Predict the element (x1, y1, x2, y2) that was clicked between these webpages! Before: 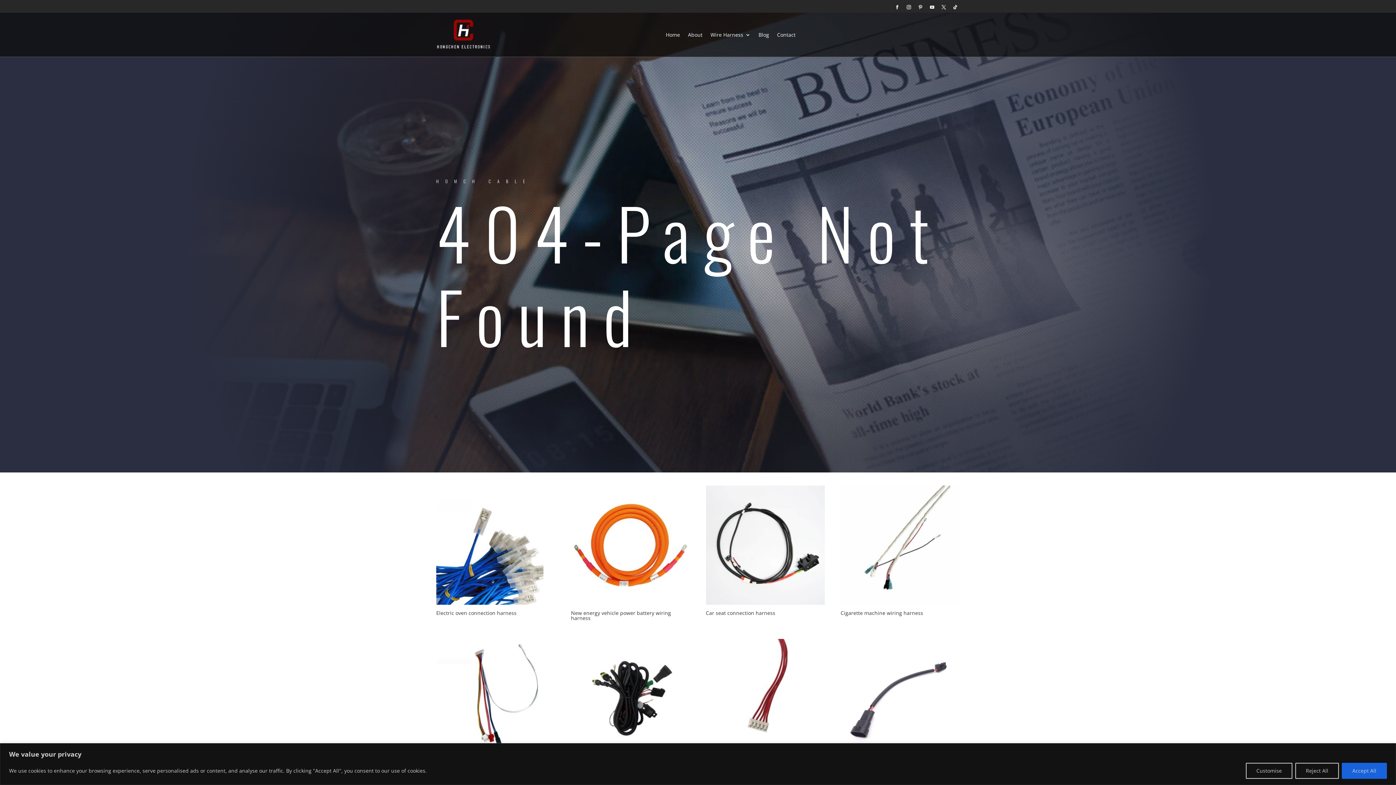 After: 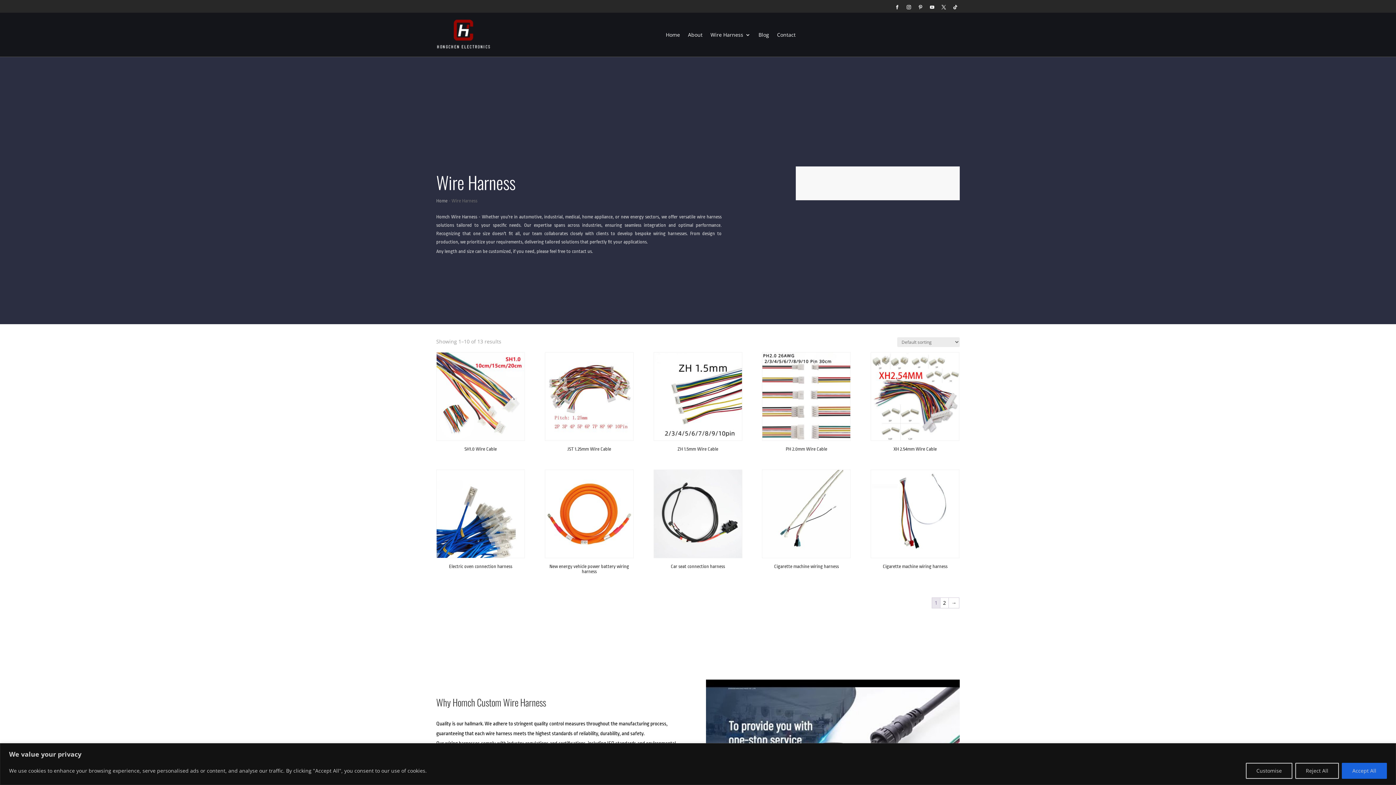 Action: label: Wire Harness bbox: (710, 19, 750, 50)